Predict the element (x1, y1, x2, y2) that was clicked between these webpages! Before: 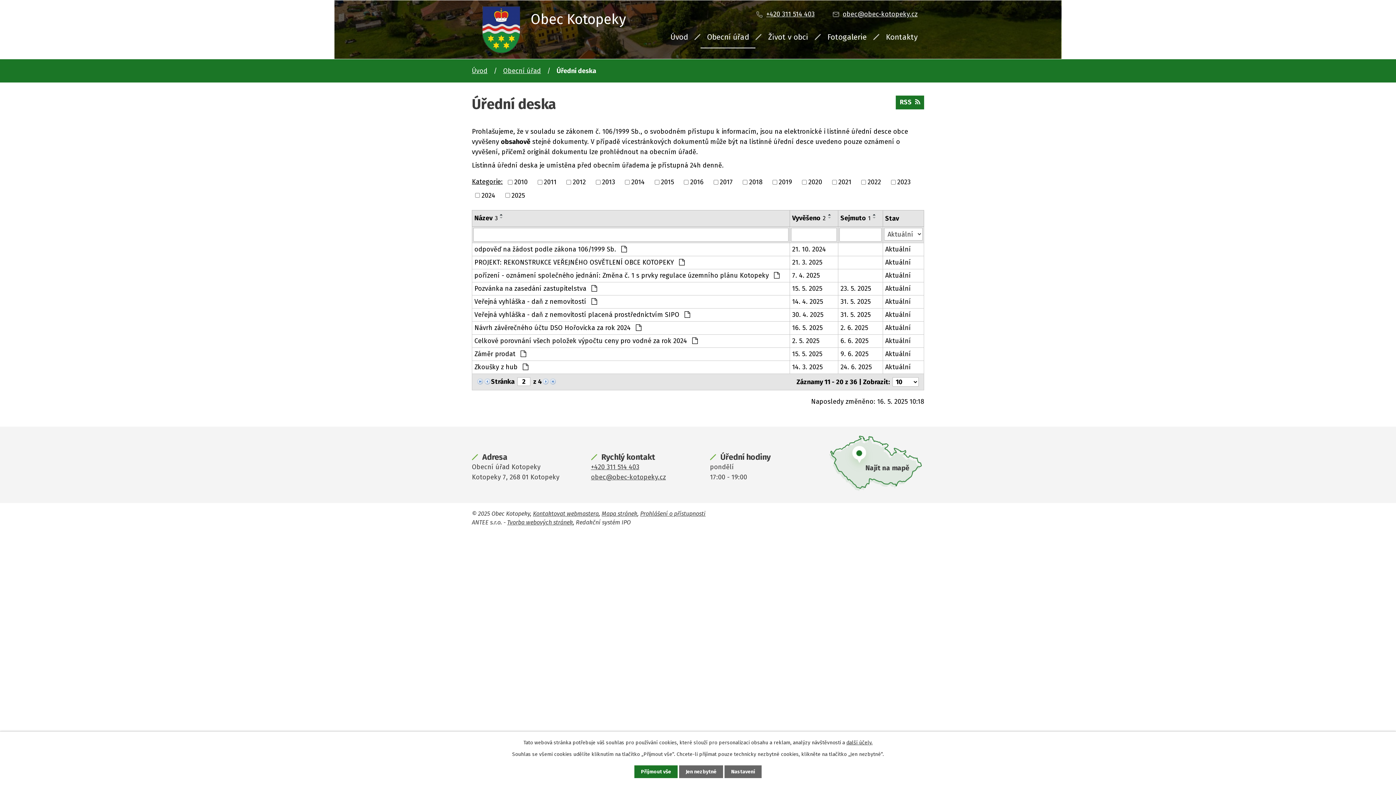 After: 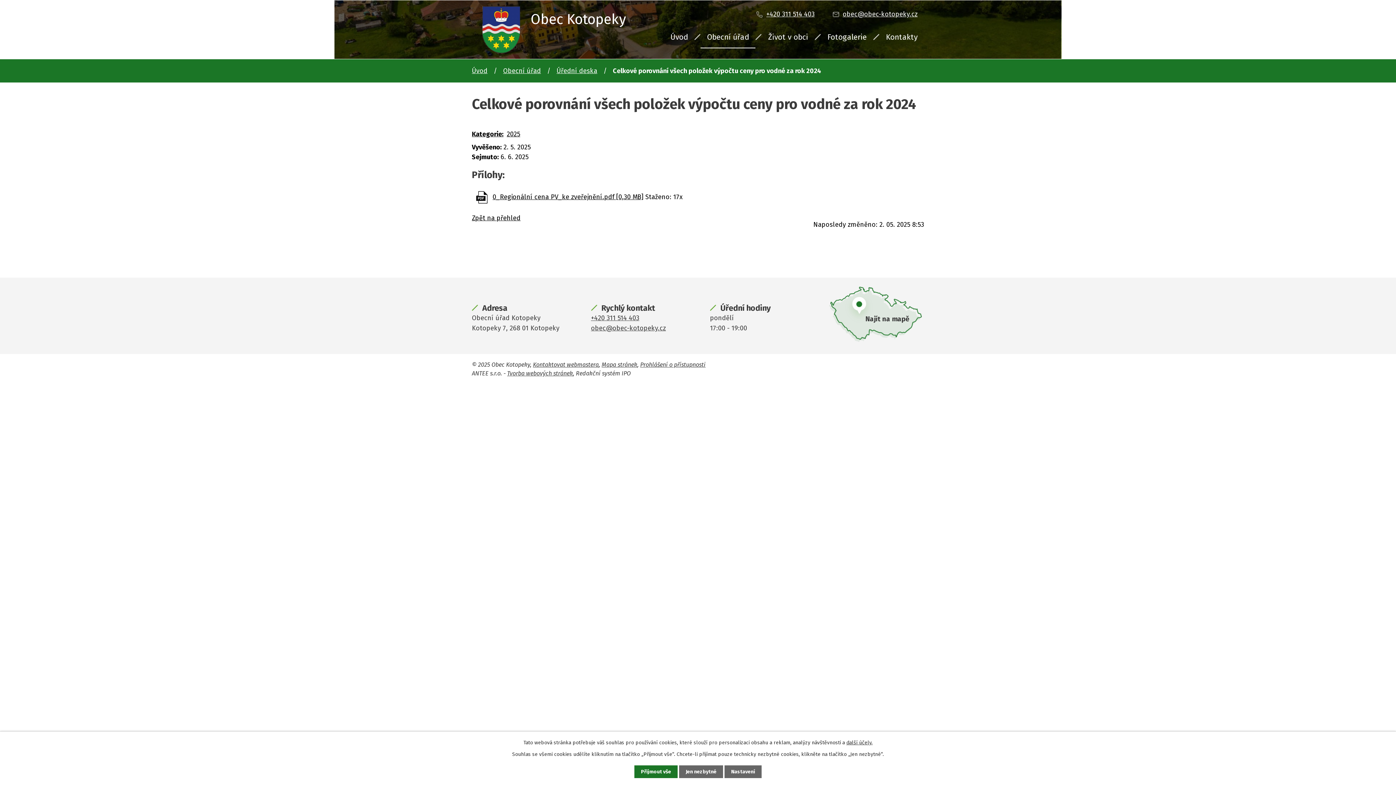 Action: label: Aktuální bbox: (885, 336, 921, 346)